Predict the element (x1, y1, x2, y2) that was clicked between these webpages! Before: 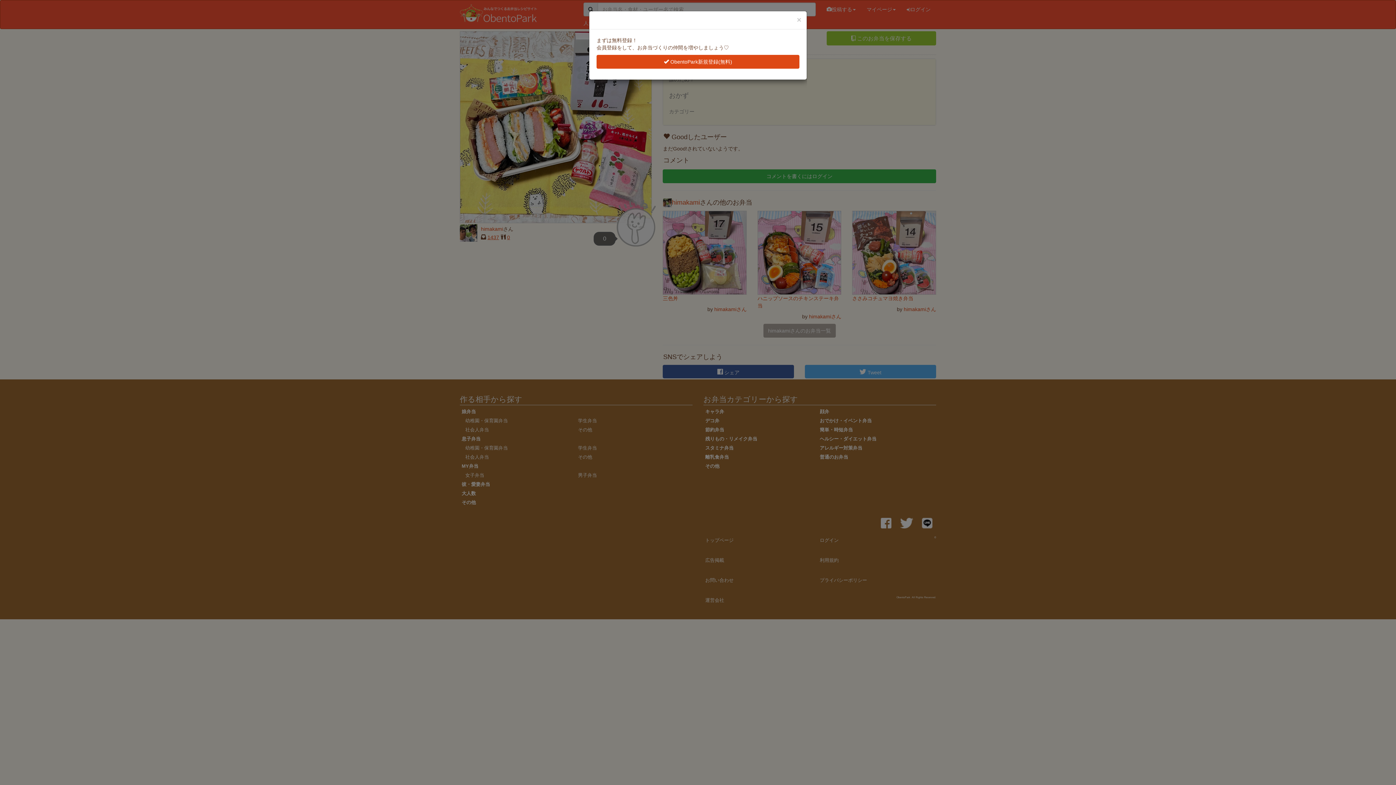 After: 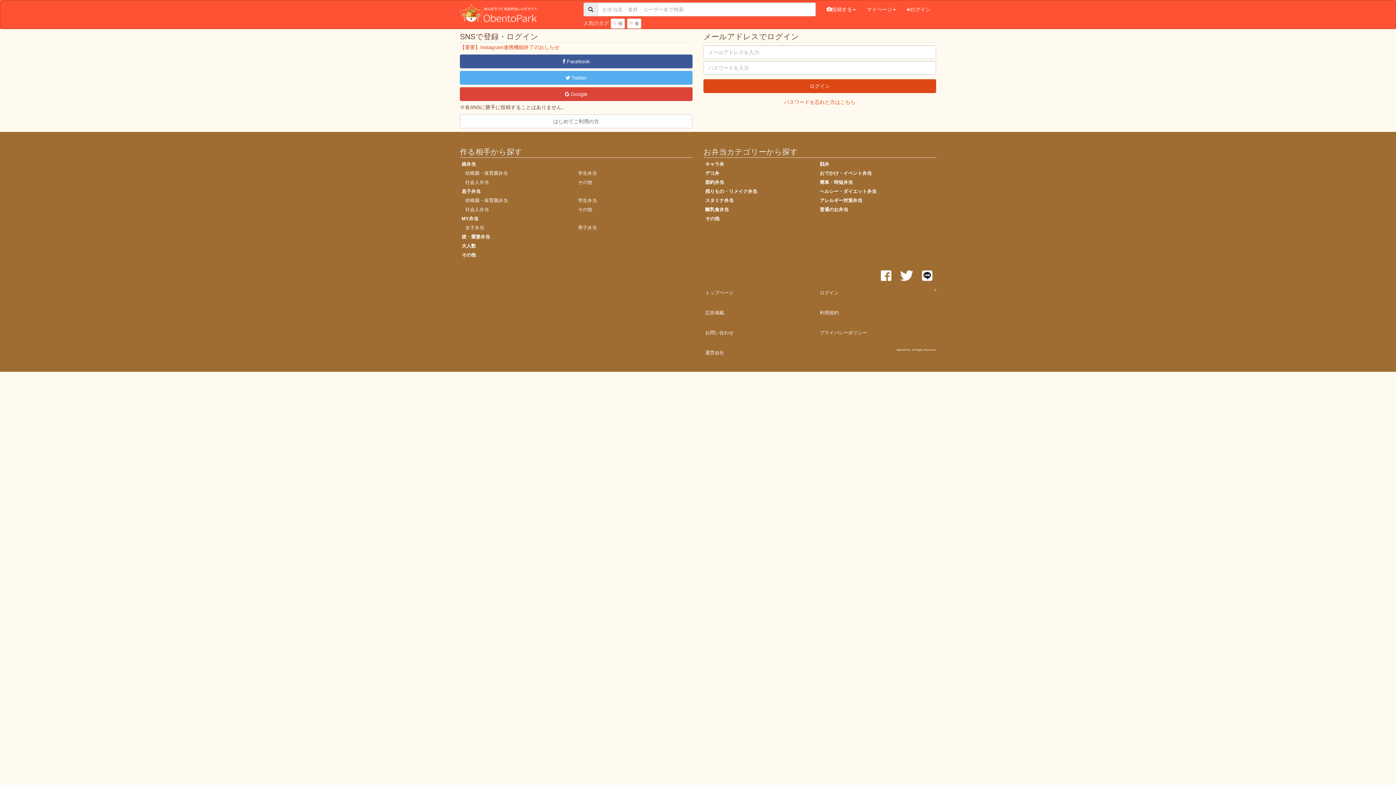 Action: label:  ObentoPark新規登録(無料) bbox: (596, 54, 799, 68)